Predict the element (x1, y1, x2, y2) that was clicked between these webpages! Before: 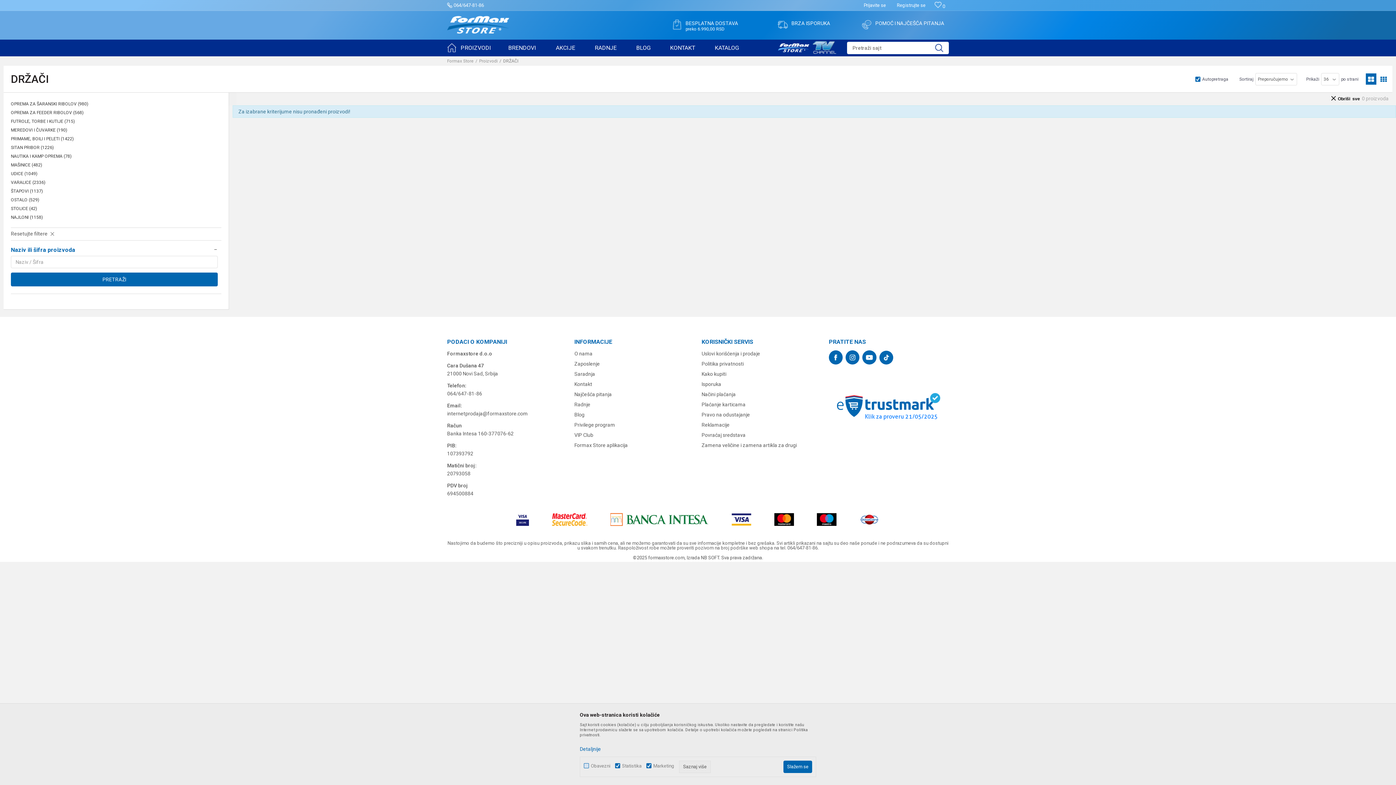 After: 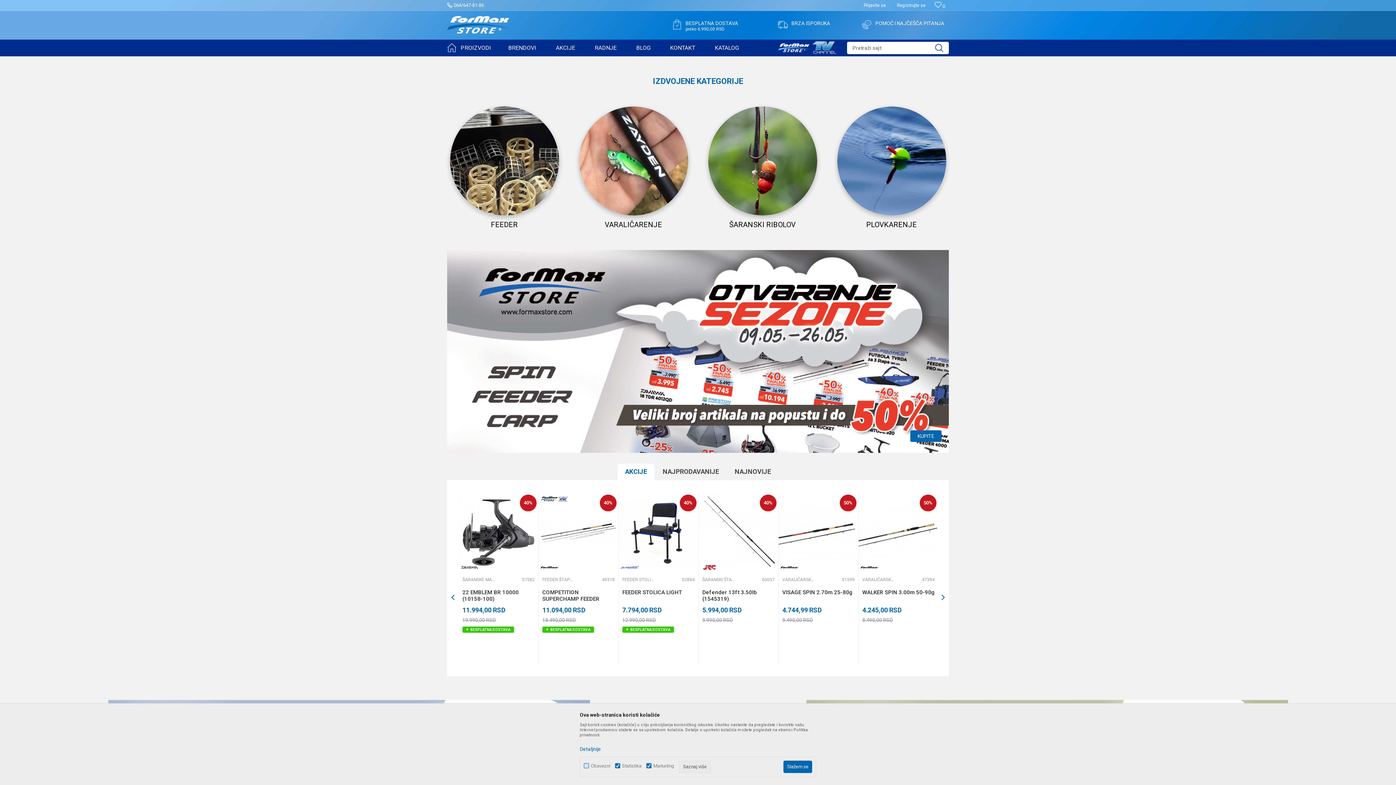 Action: label: formaxstore.com bbox: (648, 555, 684, 560)